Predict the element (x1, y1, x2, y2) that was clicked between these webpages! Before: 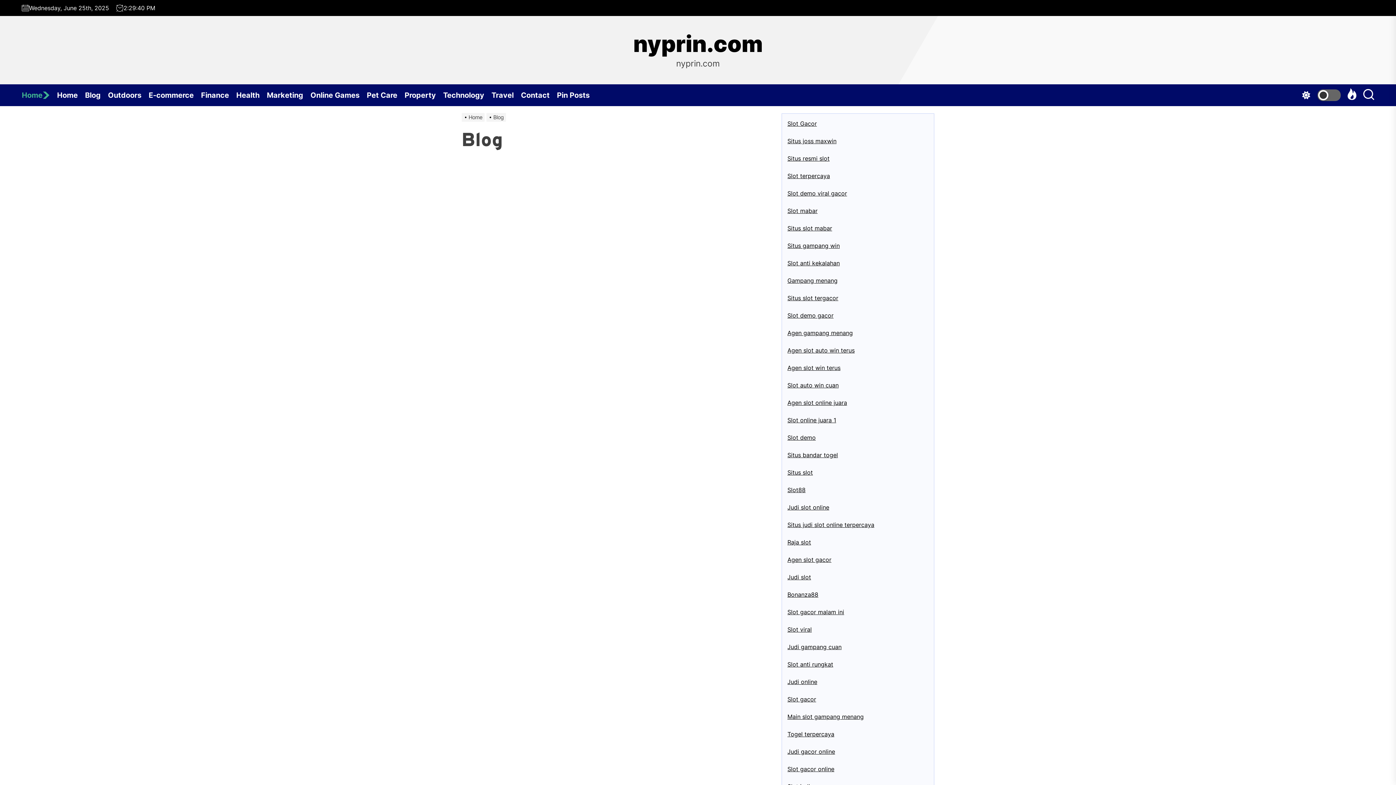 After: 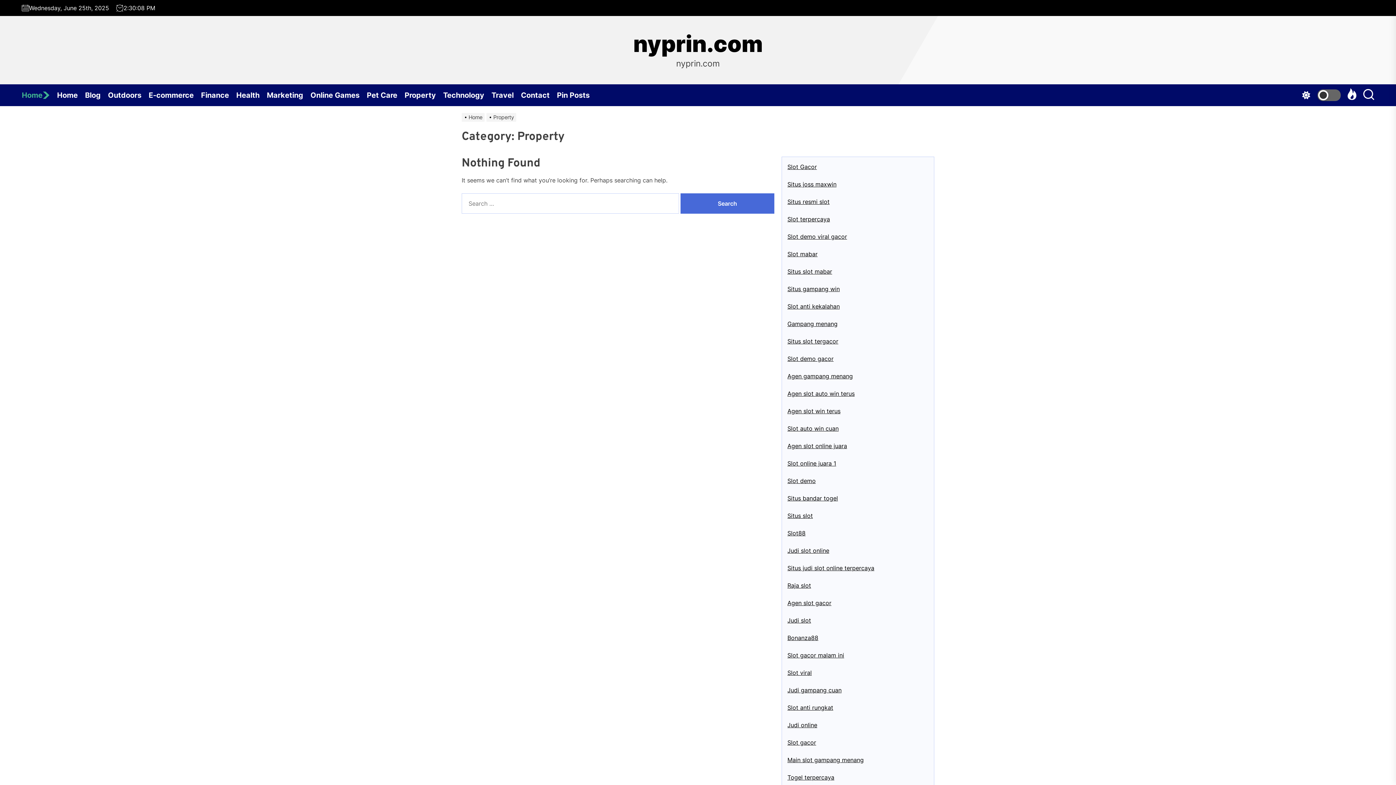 Action: label: Property bbox: (404, 84, 443, 106)